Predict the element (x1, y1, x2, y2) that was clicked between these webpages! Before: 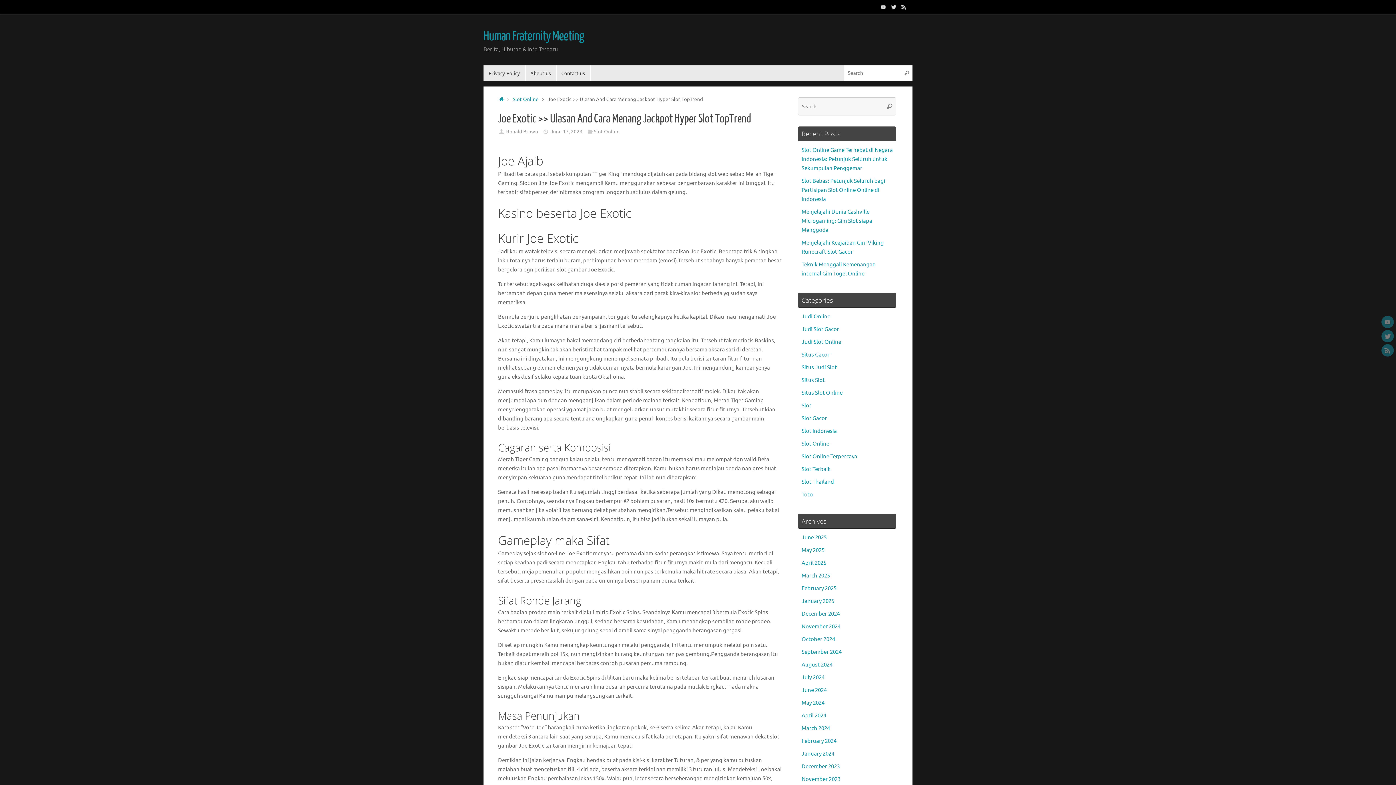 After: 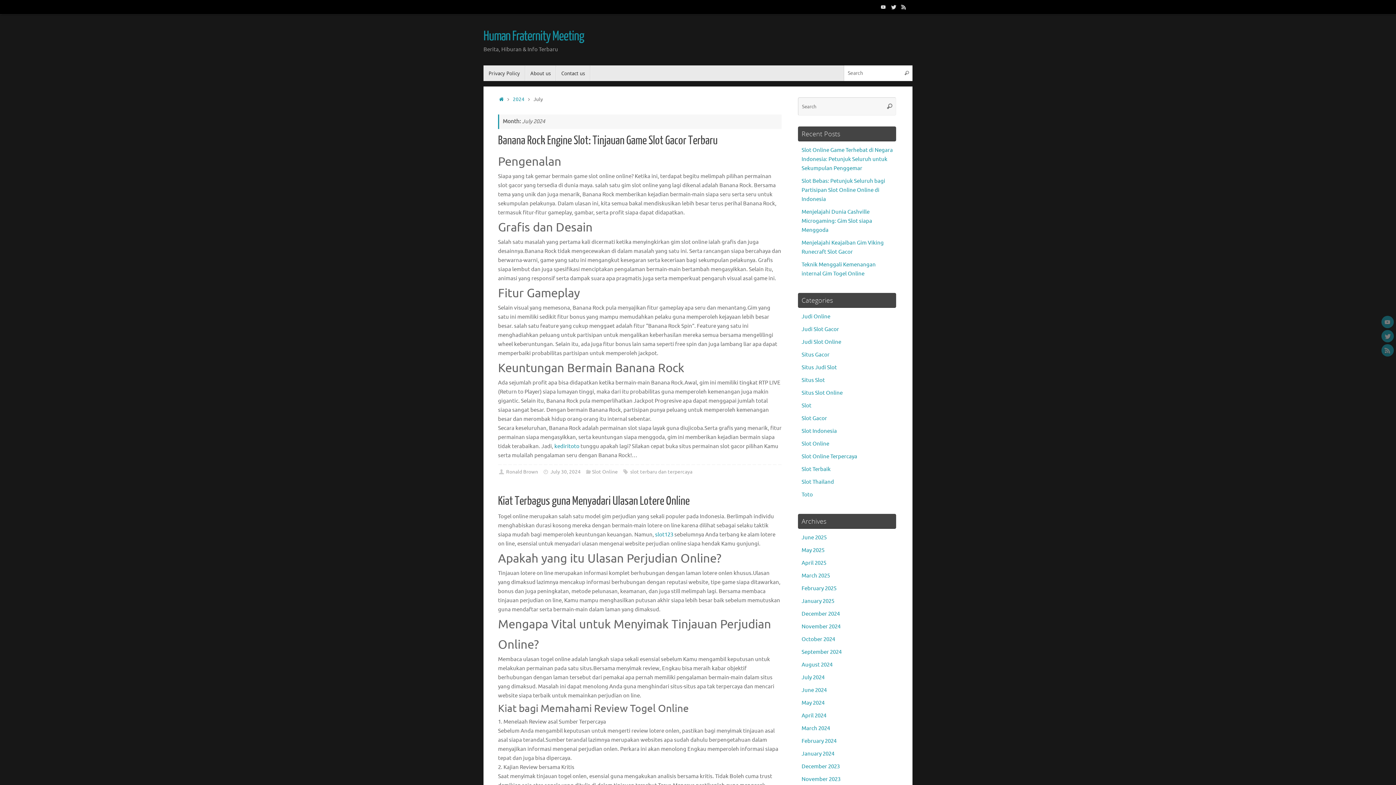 Action: bbox: (801, 674, 824, 681) label: July 2024